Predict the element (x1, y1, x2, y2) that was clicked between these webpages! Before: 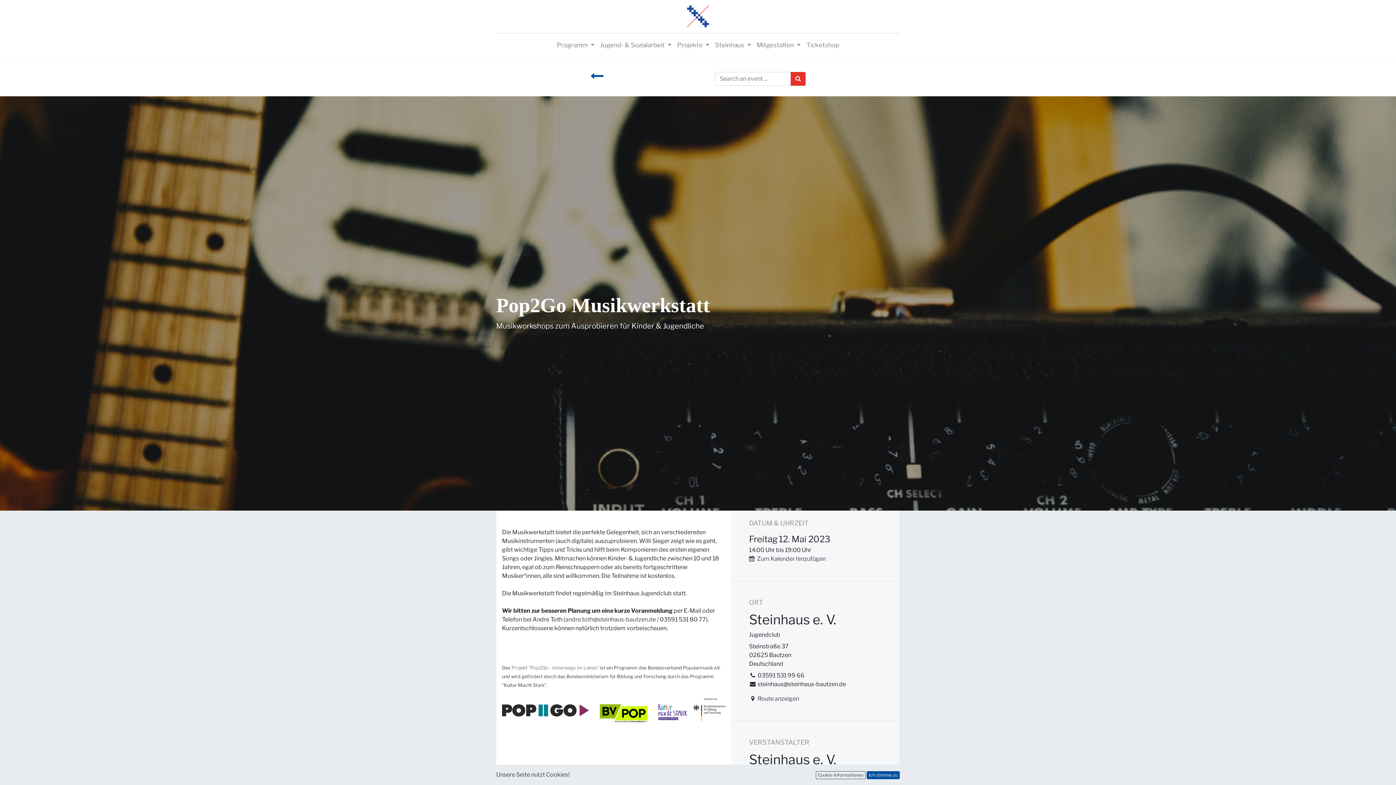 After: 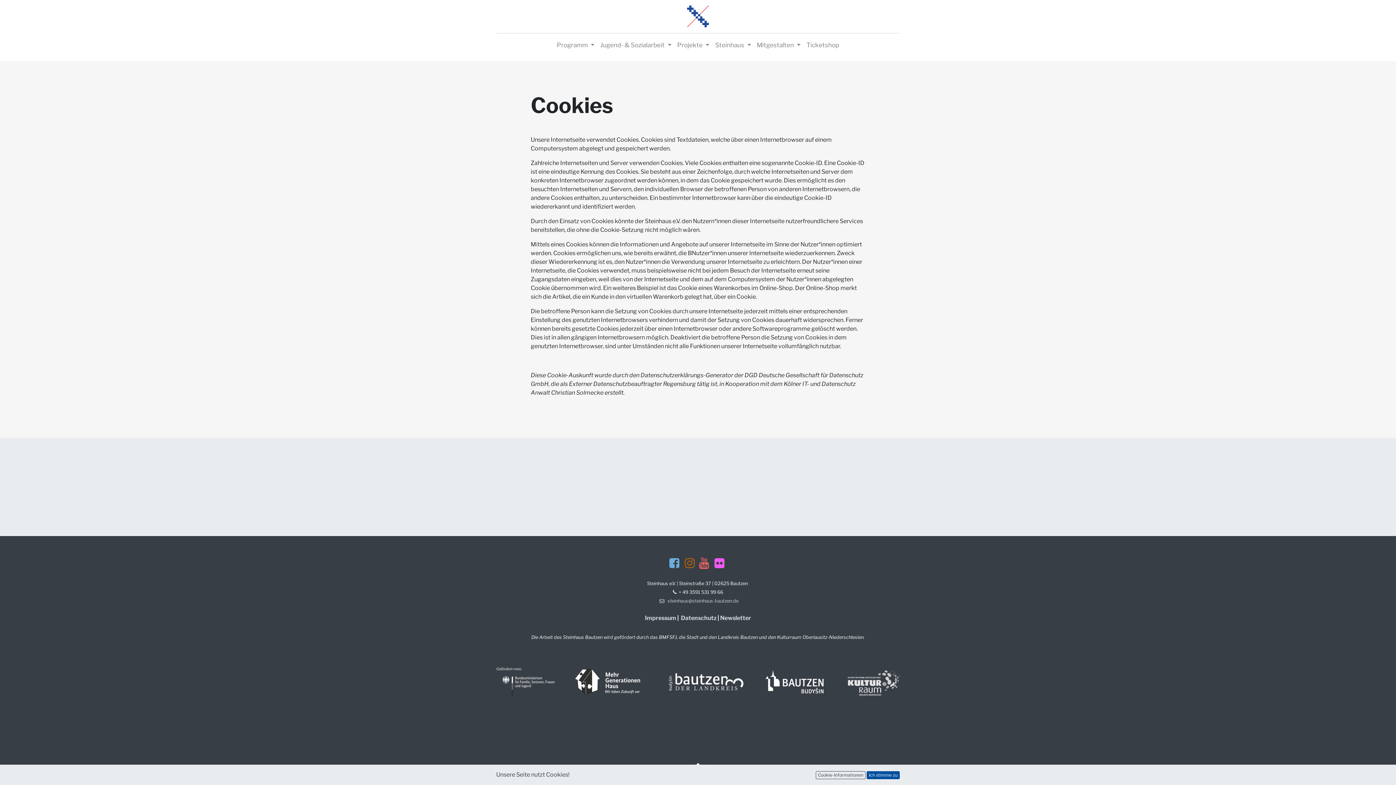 Action: label: Cookie-Informationen bbox: (816, 771, 865, 779)